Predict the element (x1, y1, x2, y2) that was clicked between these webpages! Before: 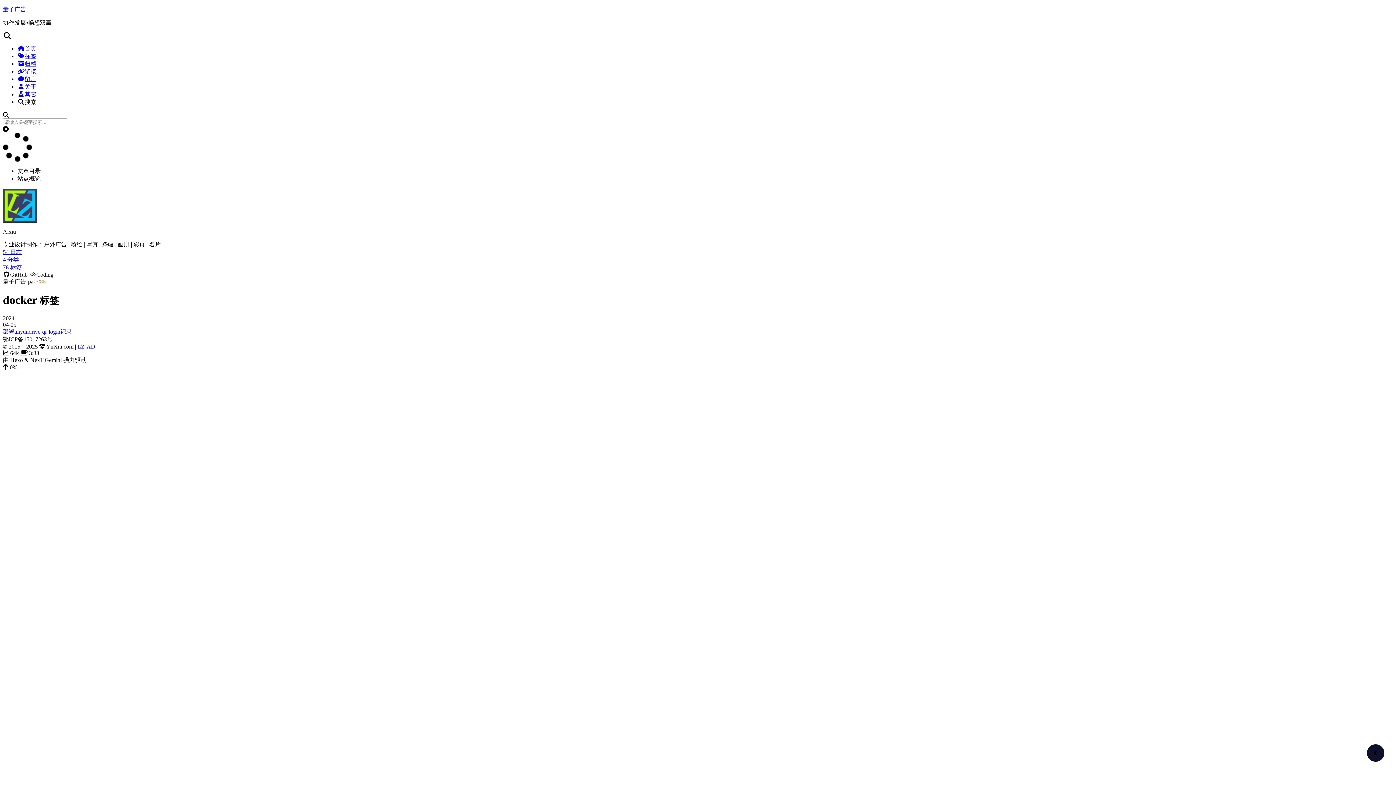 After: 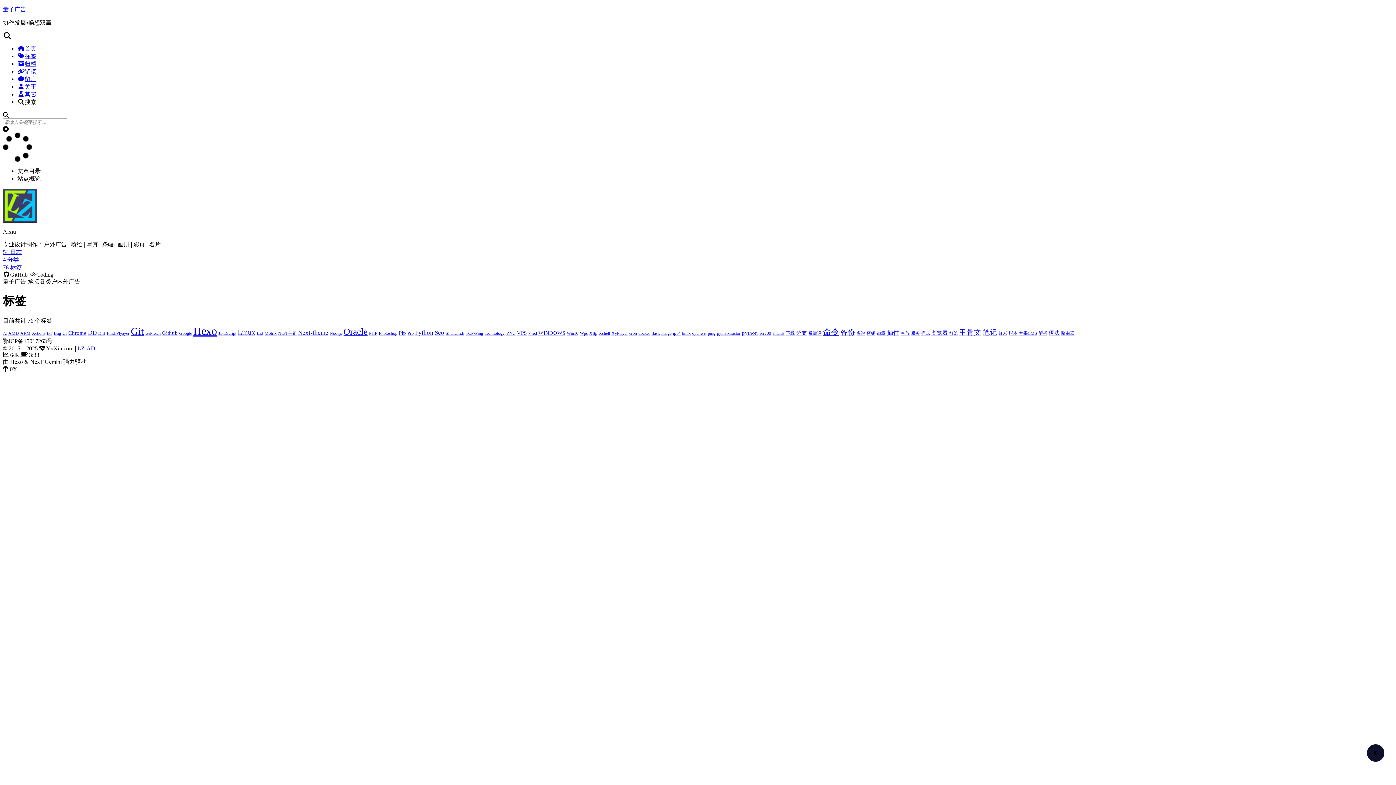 Action: bbox: (17, 53, 36, 59) label: 标签